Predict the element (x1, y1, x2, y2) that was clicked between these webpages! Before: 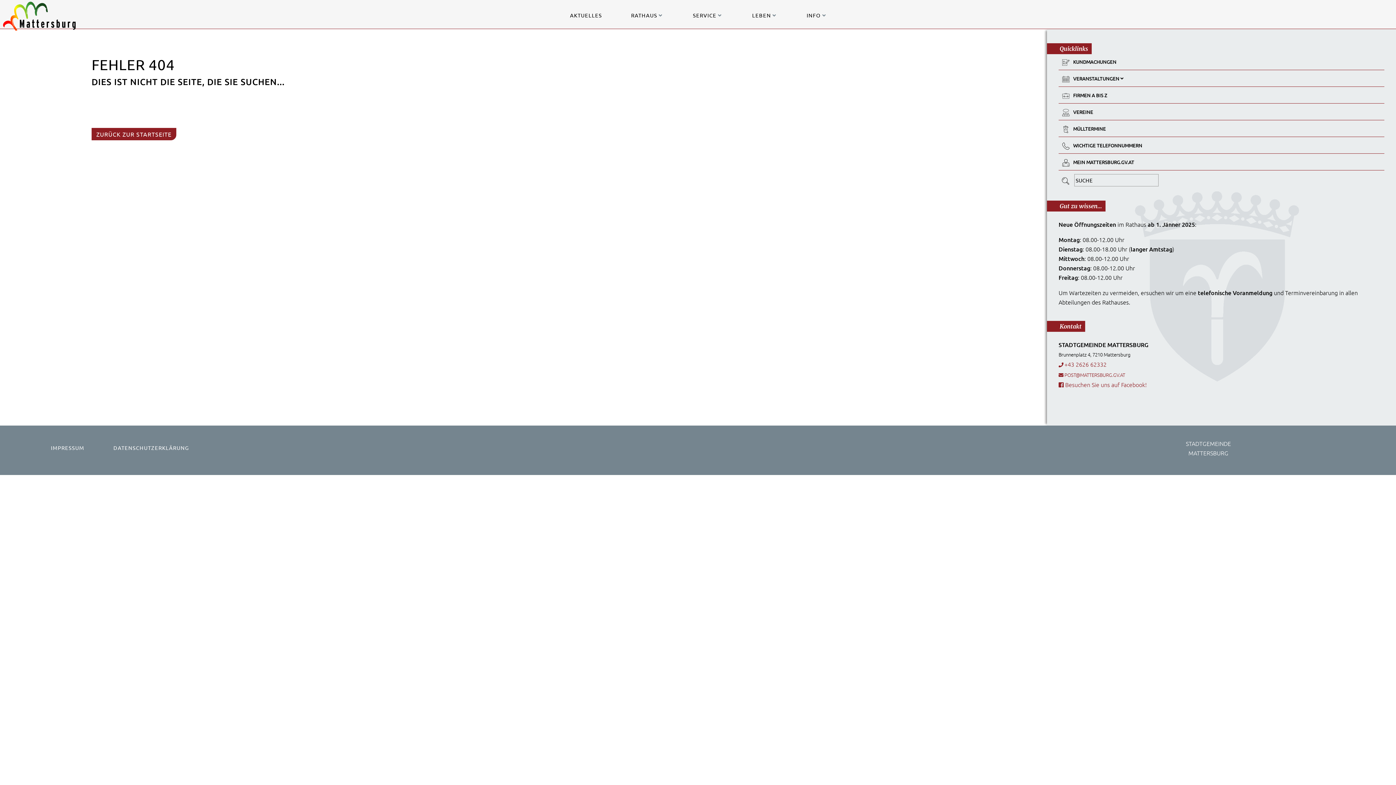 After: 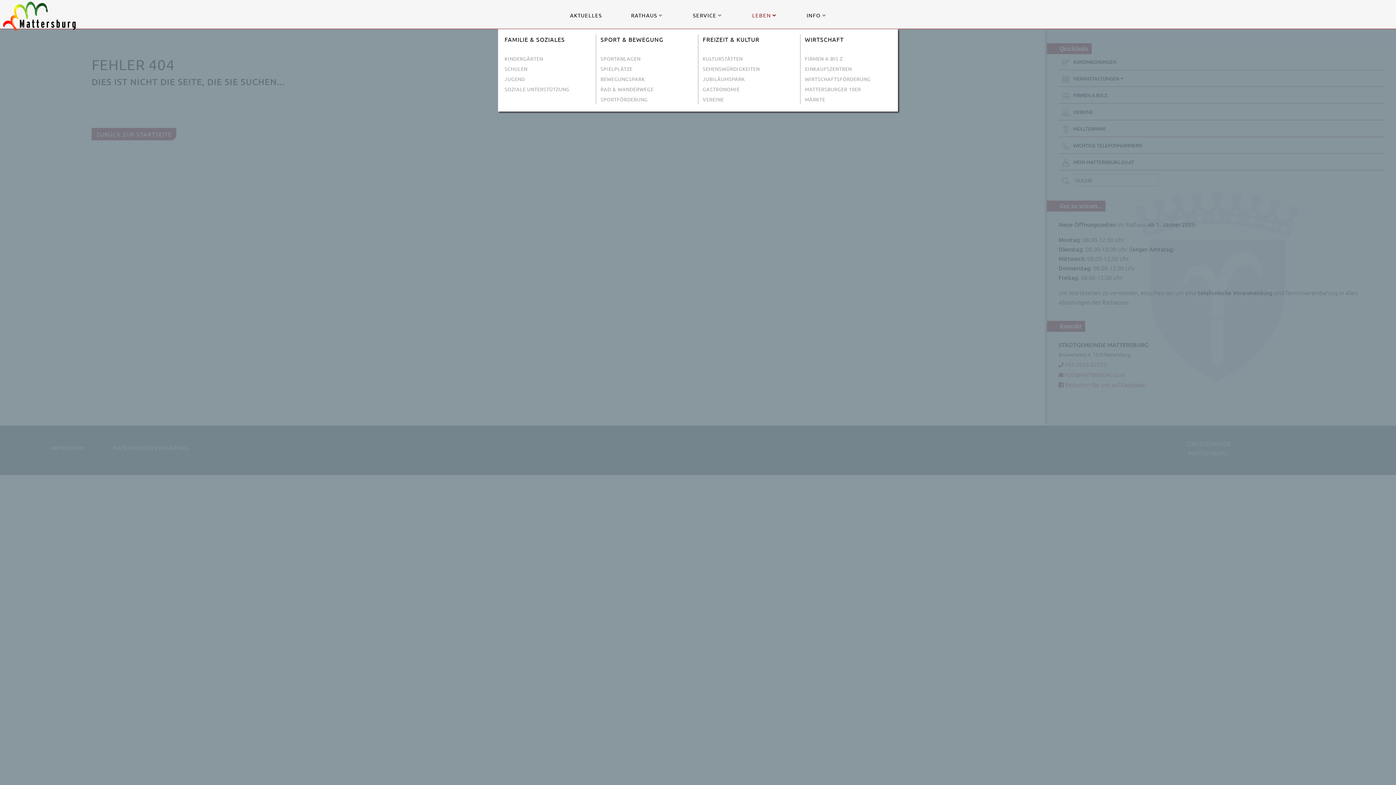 Action: label: LEBEN   bbox: (752, 11, 777, 18)